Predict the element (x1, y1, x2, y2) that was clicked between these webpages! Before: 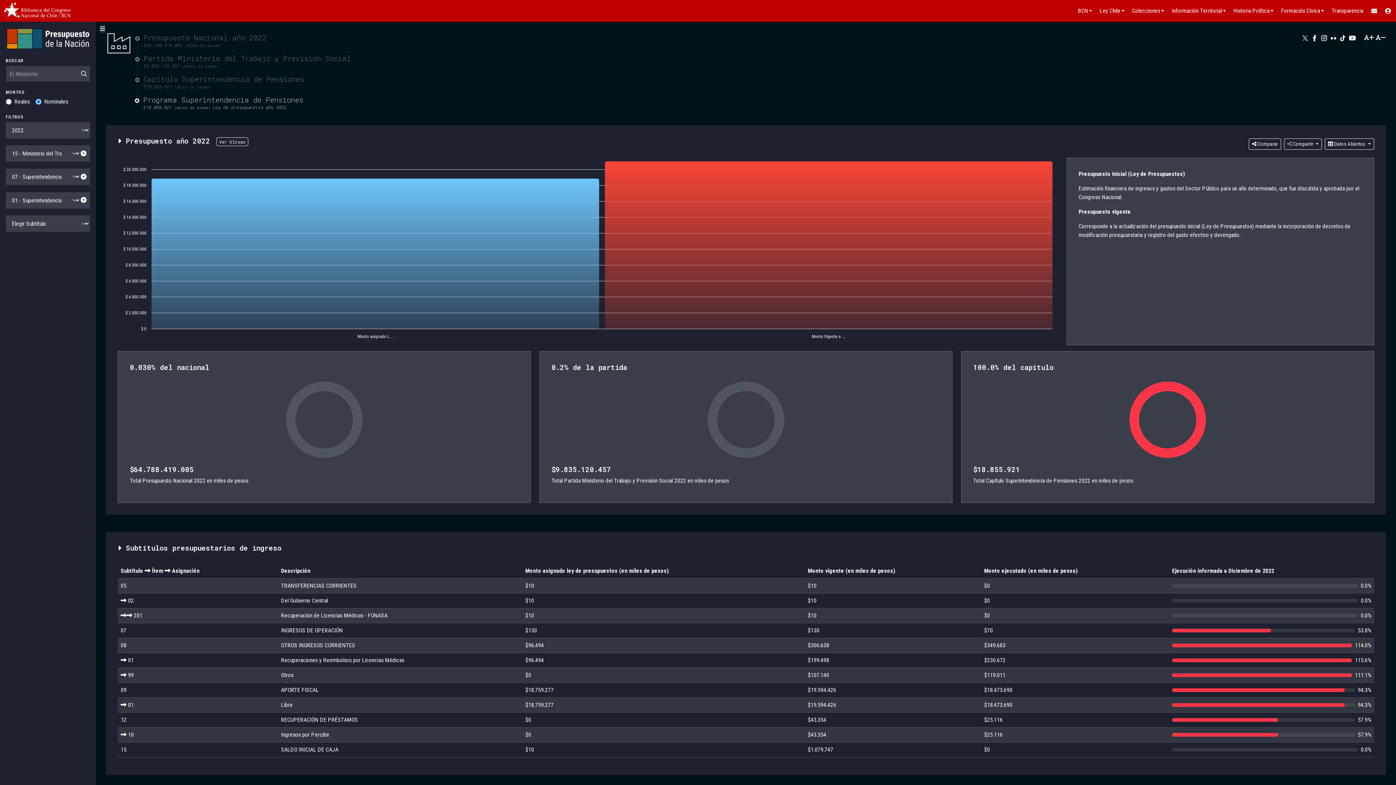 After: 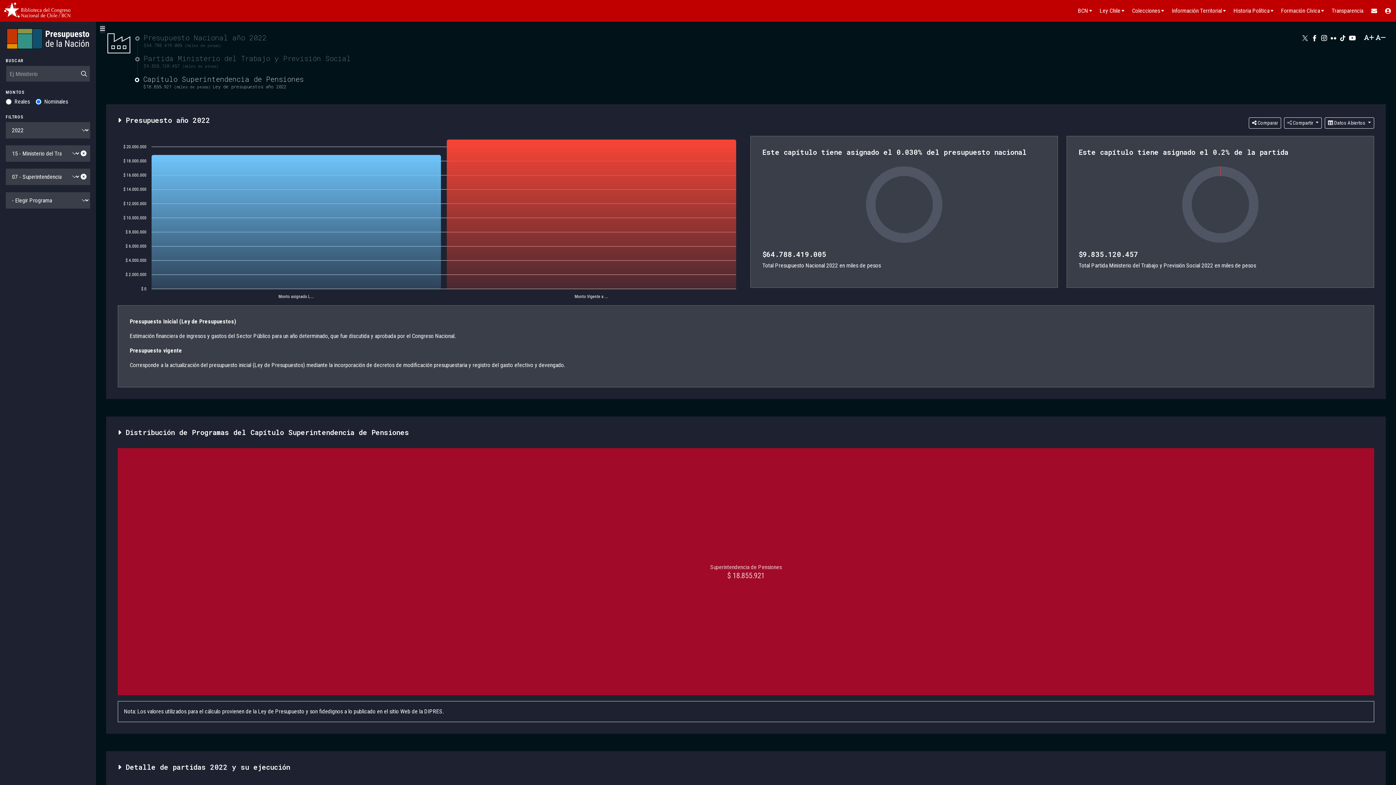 Action: bbox: (80, 196, 90, 204)